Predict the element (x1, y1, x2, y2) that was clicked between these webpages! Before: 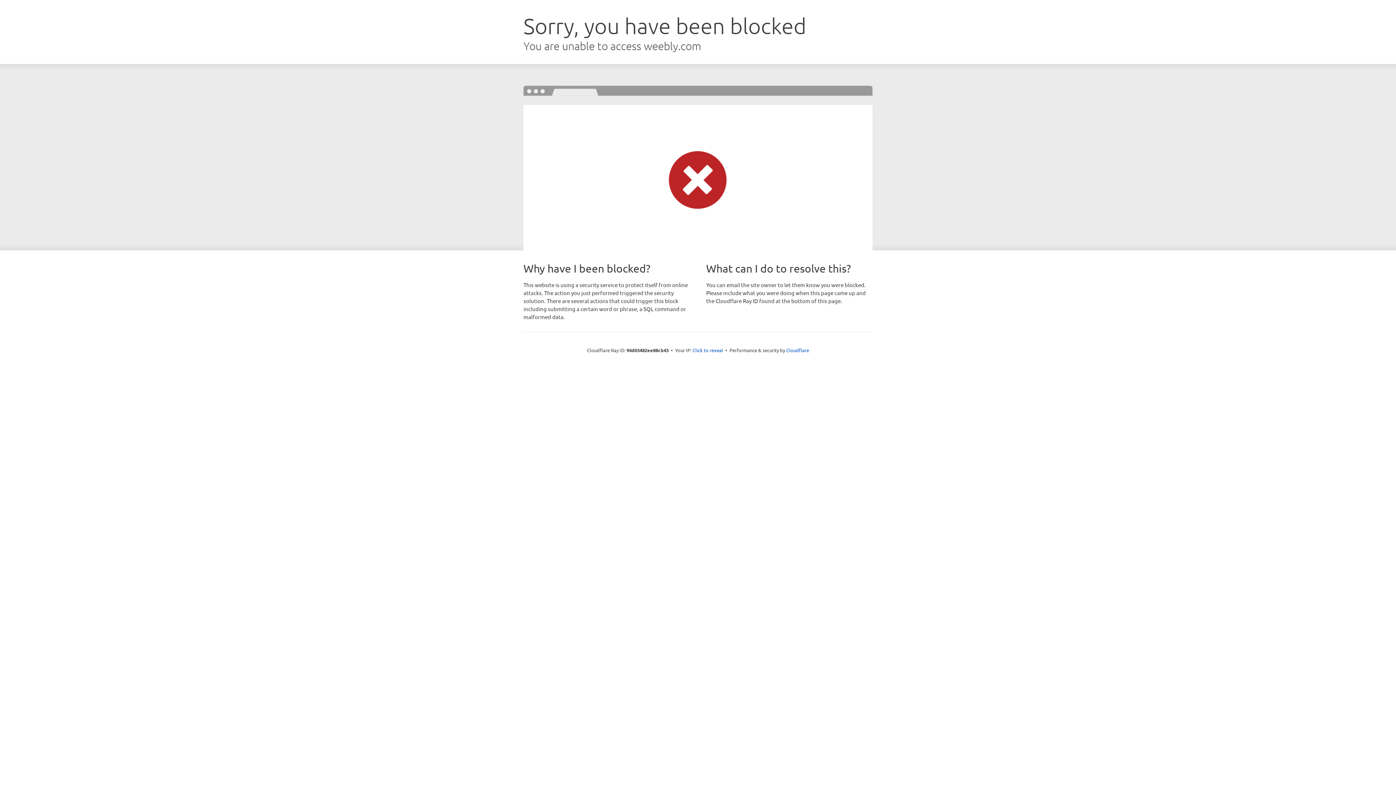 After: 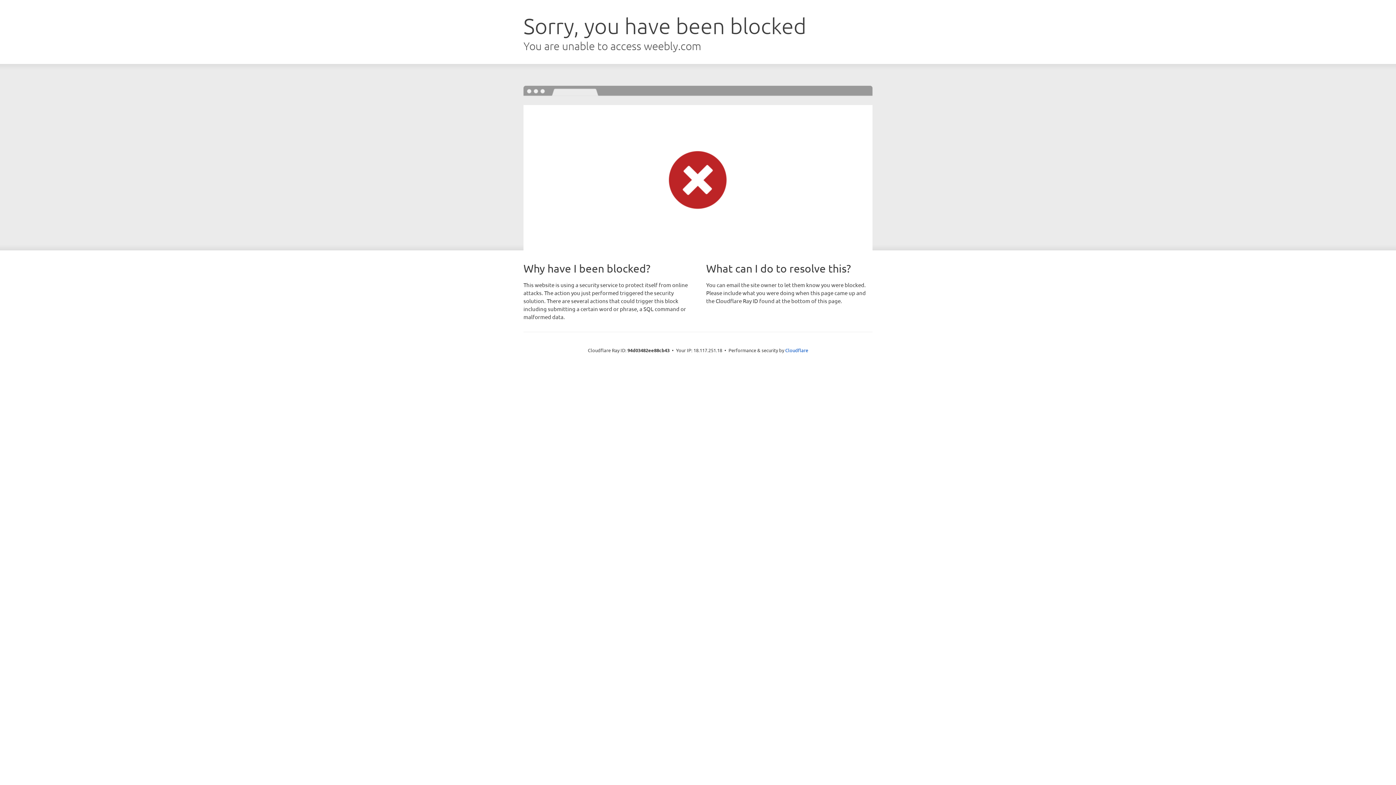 Action: label: Click to reveal bbox: (692, 346, 723, 353)